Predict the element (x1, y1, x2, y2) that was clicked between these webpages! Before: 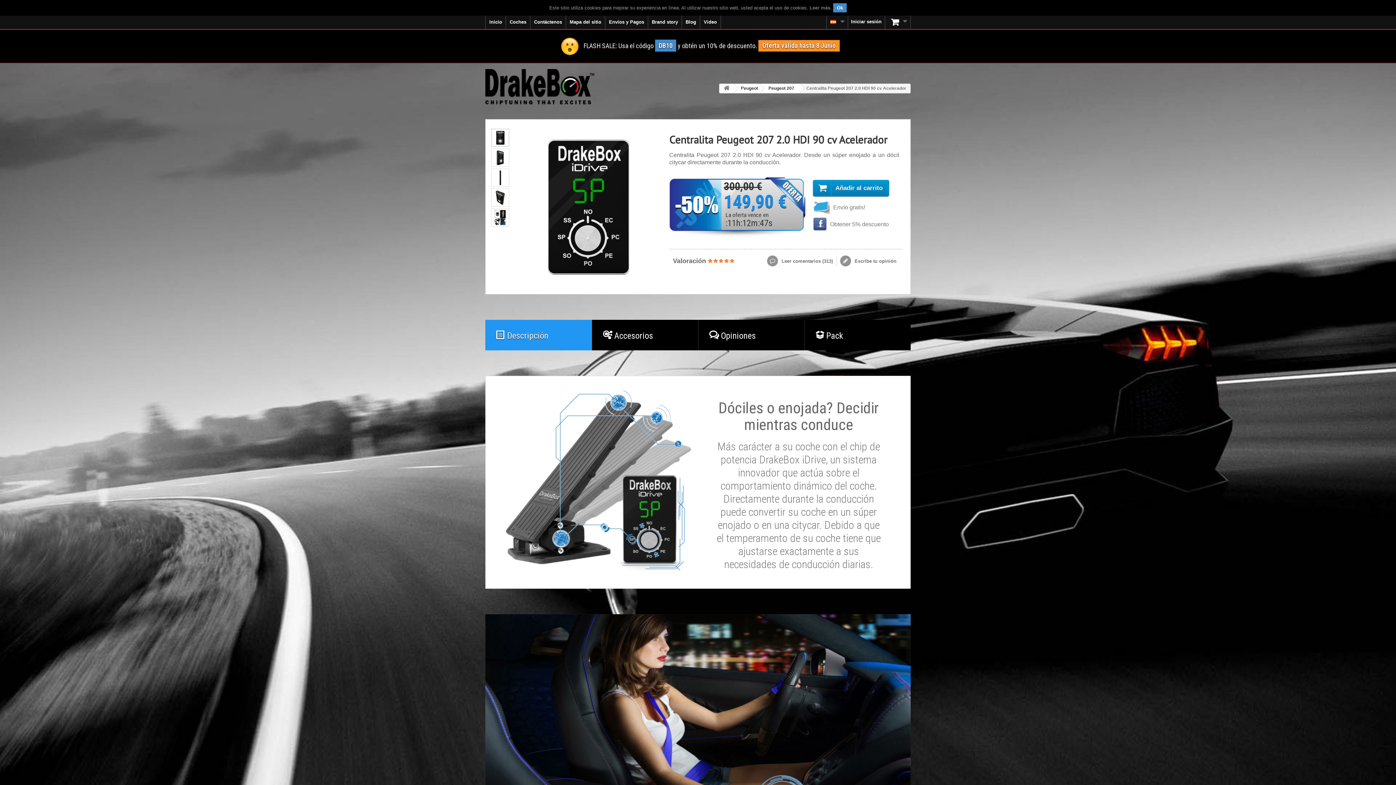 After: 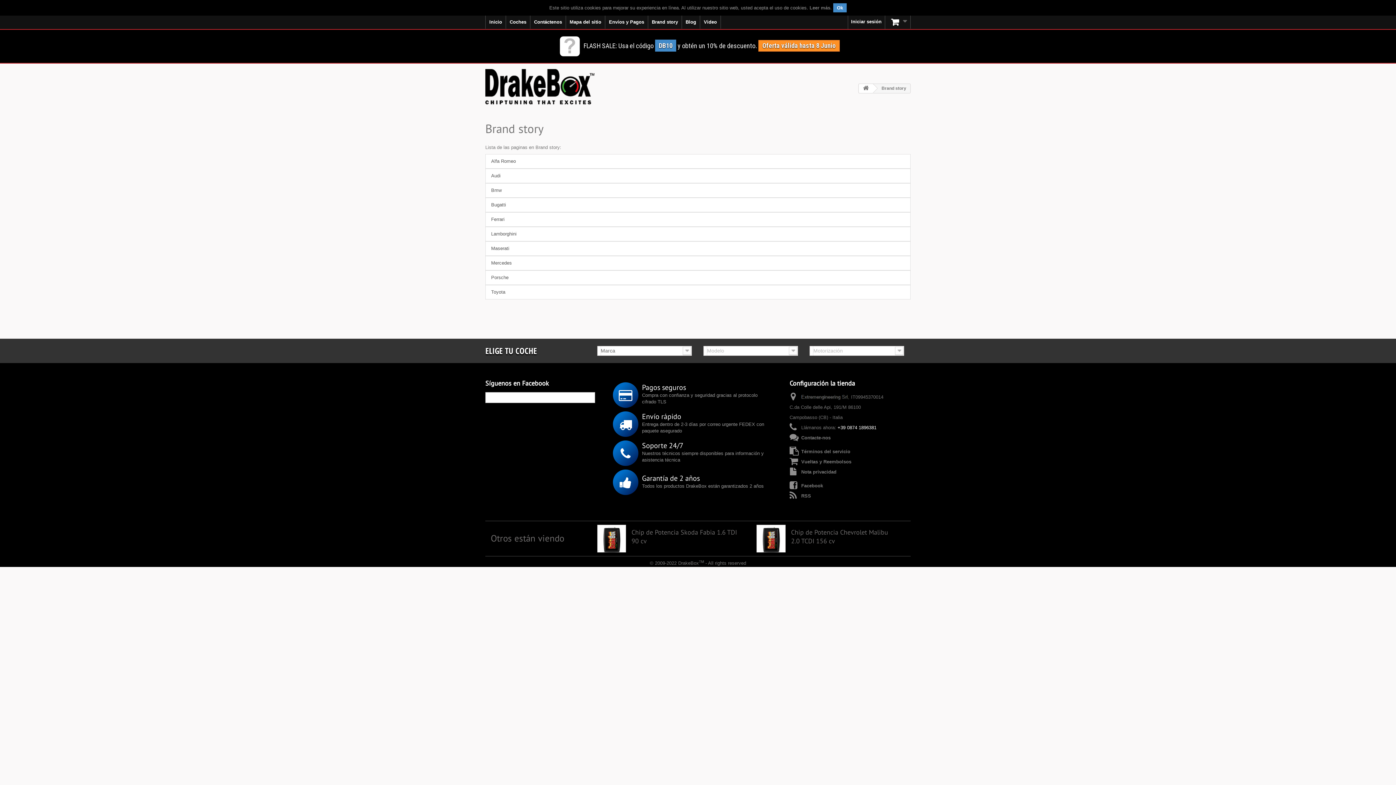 Action: label: Brand story bbox: (648, 15, 681, 28)